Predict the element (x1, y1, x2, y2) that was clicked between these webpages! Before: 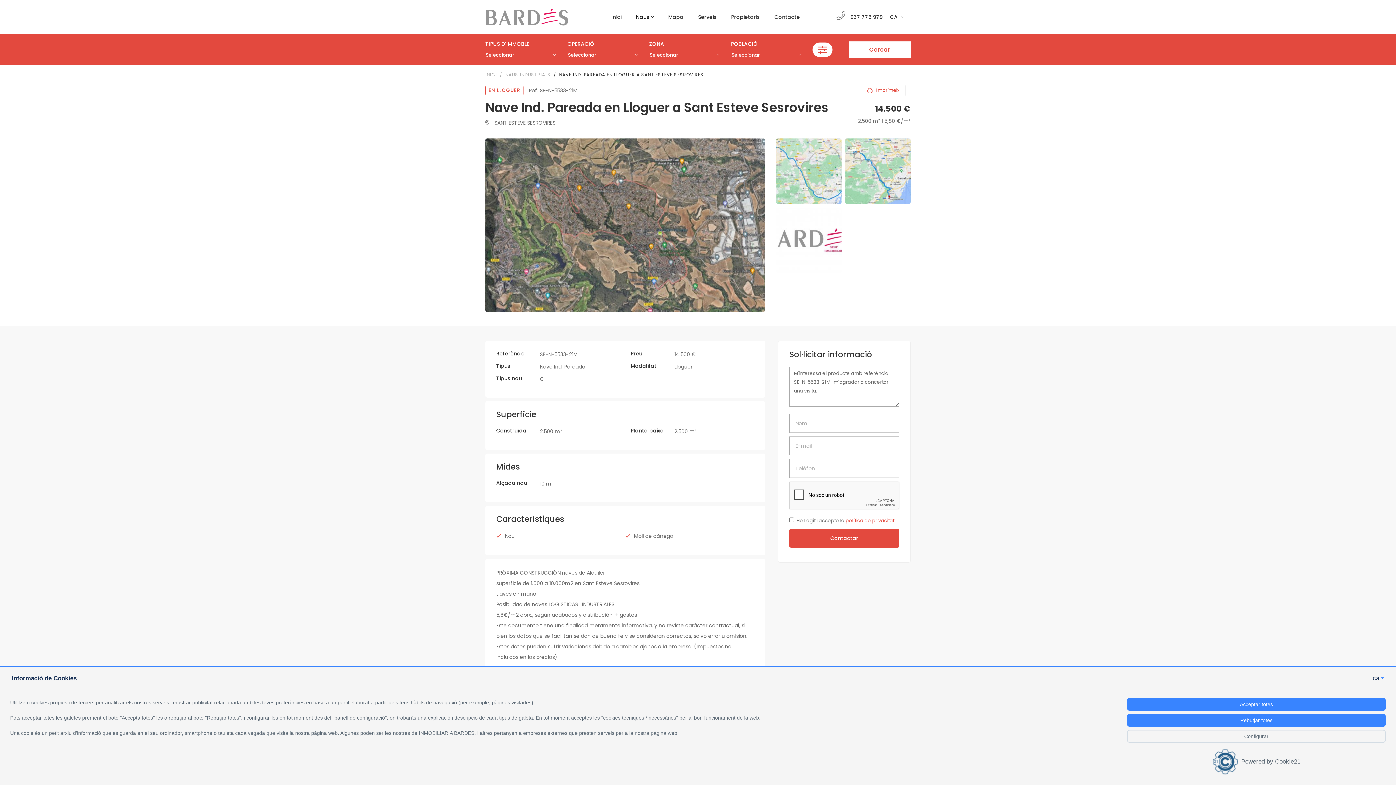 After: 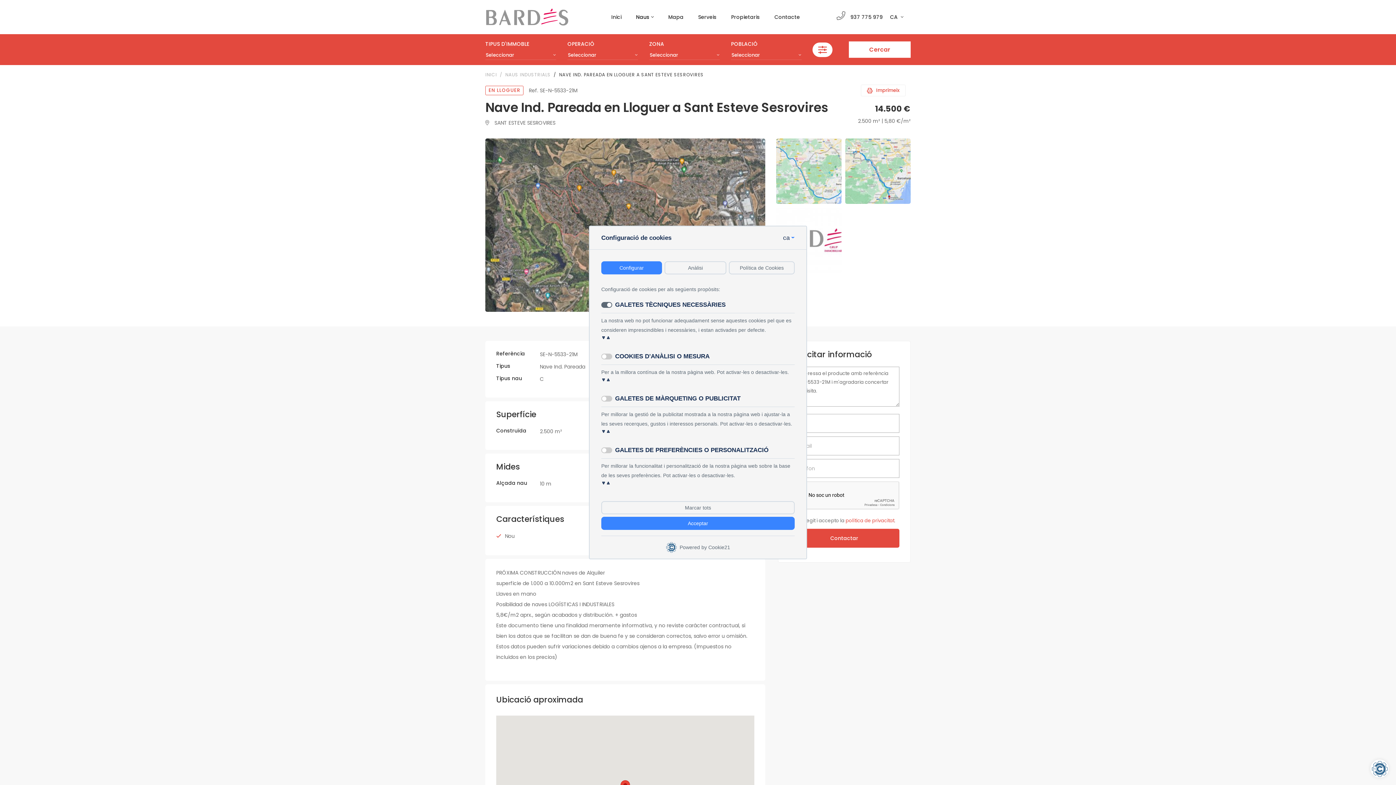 Action: label: Configurar bbox: (1127, 730, 1386, 743)